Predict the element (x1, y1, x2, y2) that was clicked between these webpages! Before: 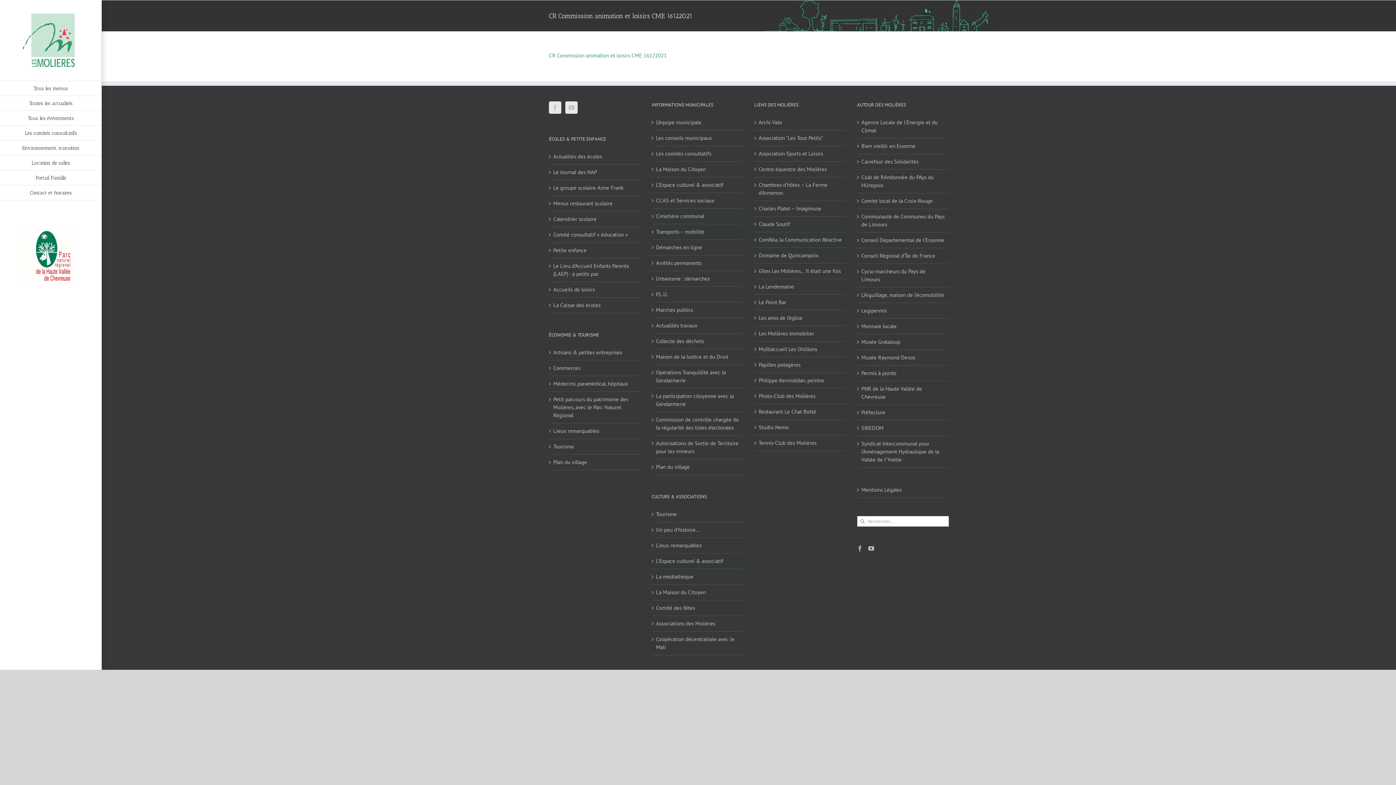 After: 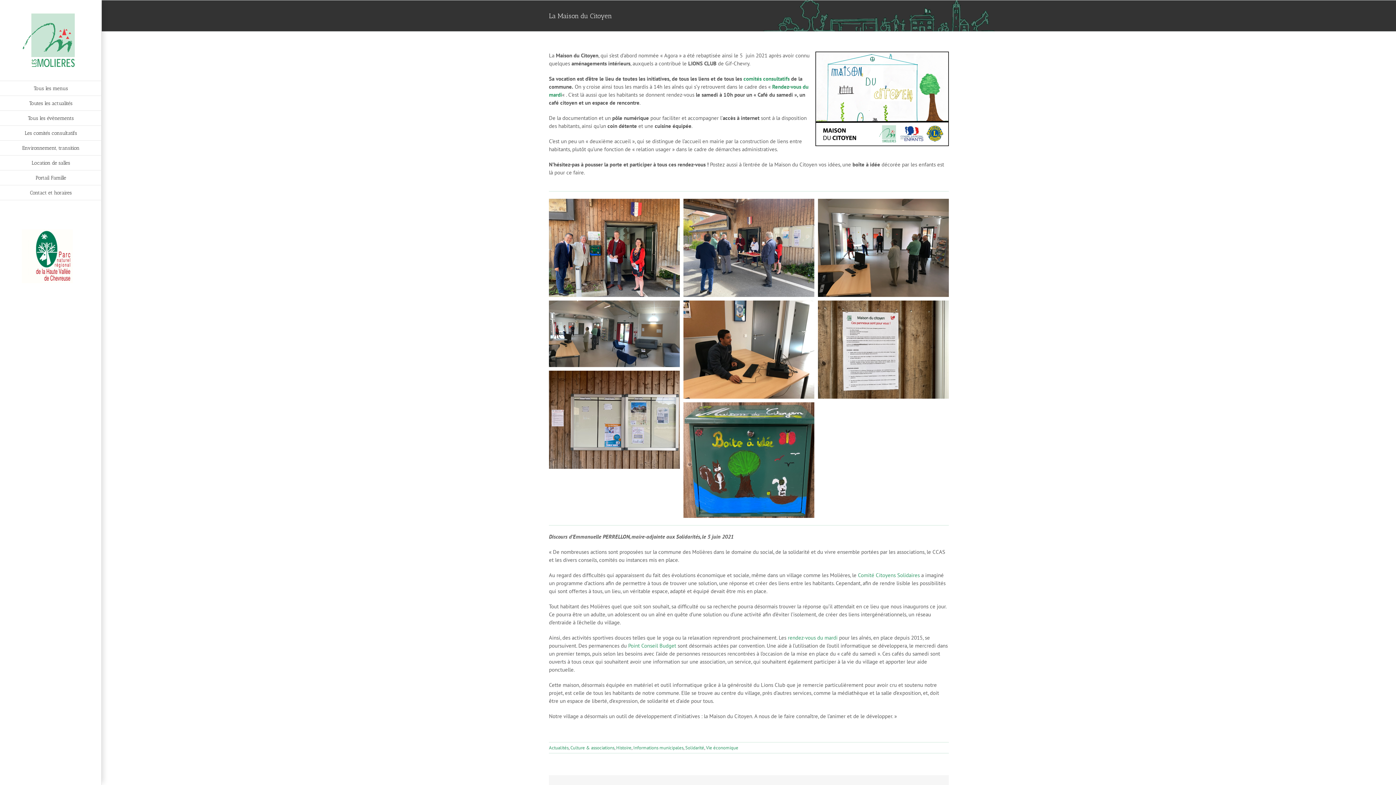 Action: bbox: (656, 165, 740, 173) label: La Maison du Citoyen